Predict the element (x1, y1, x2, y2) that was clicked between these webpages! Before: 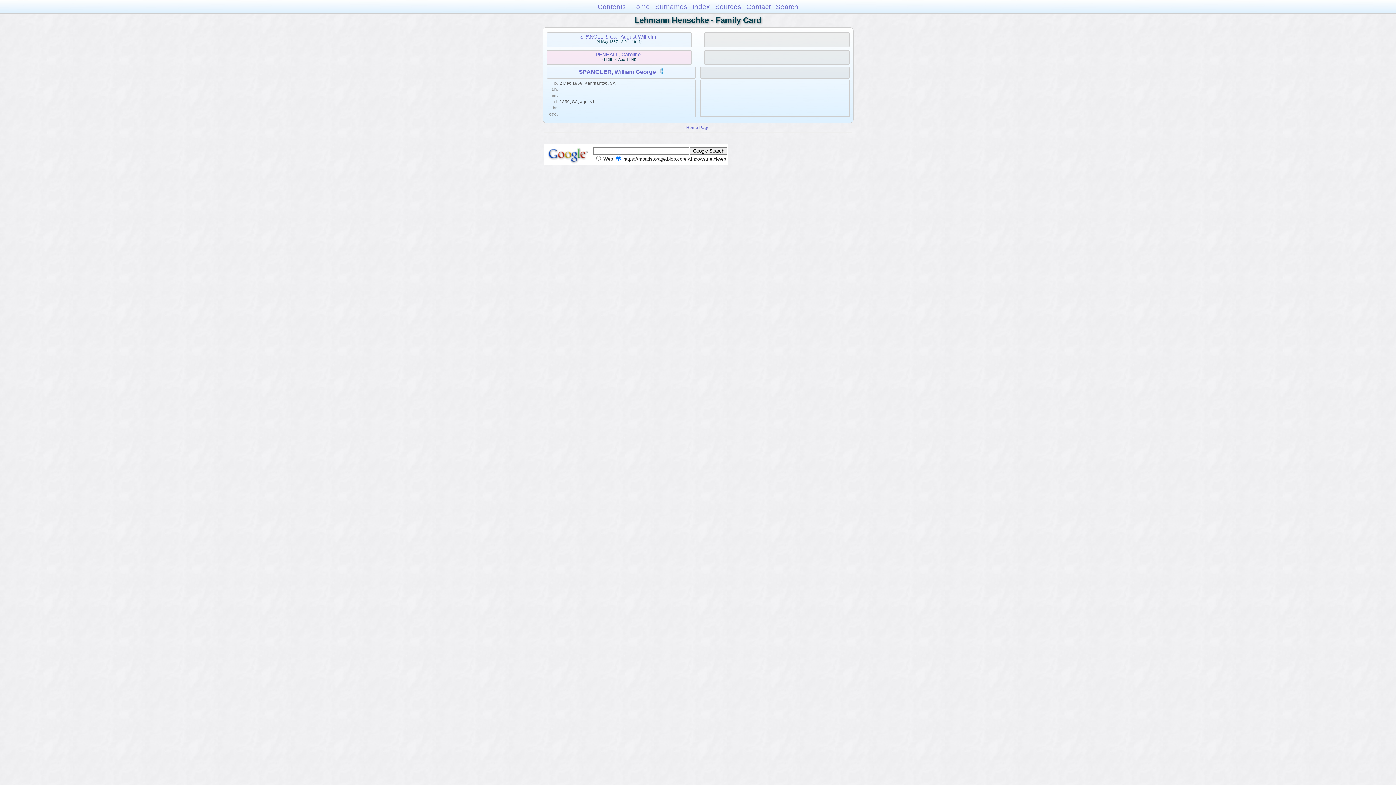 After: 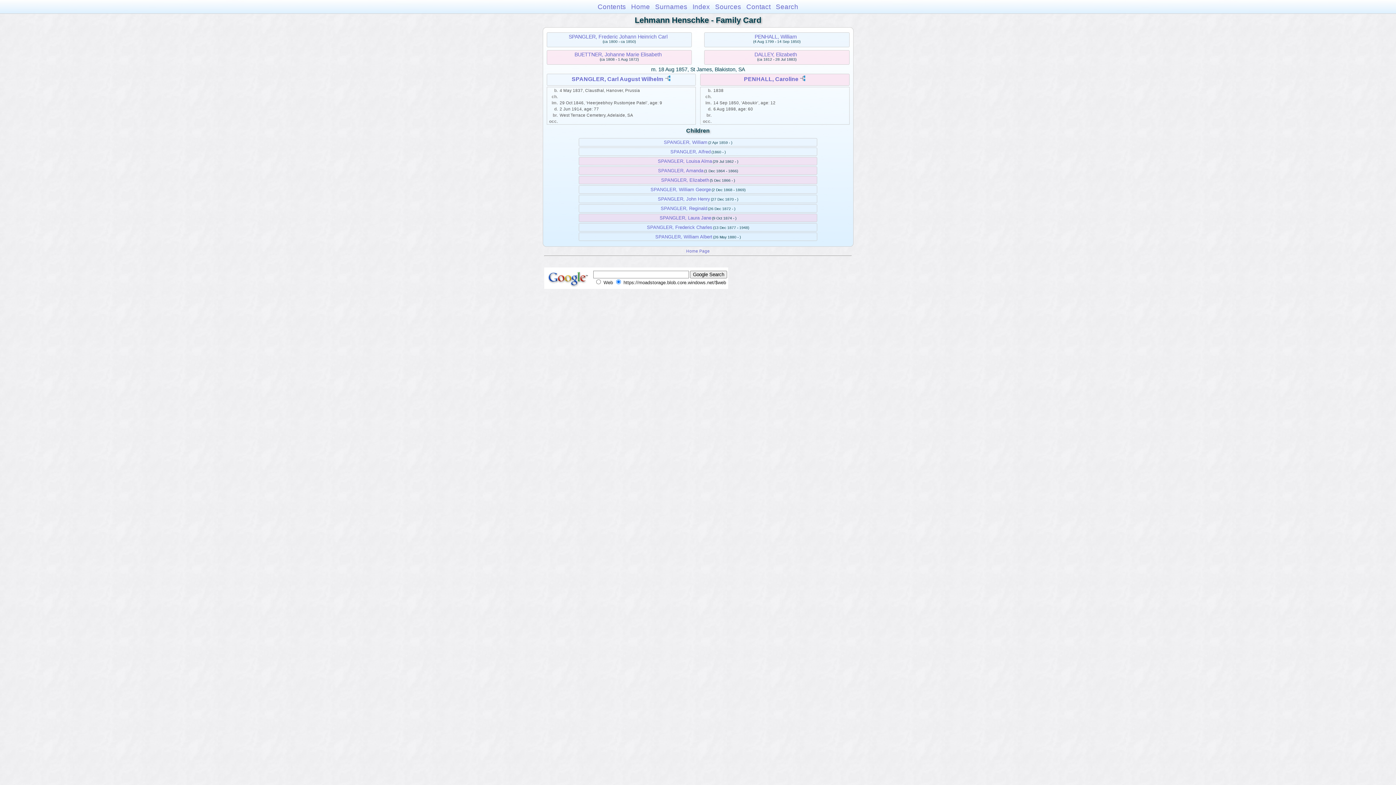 Action: label: PENHALL, Caroline bbox: (595, 51, 640, 57)